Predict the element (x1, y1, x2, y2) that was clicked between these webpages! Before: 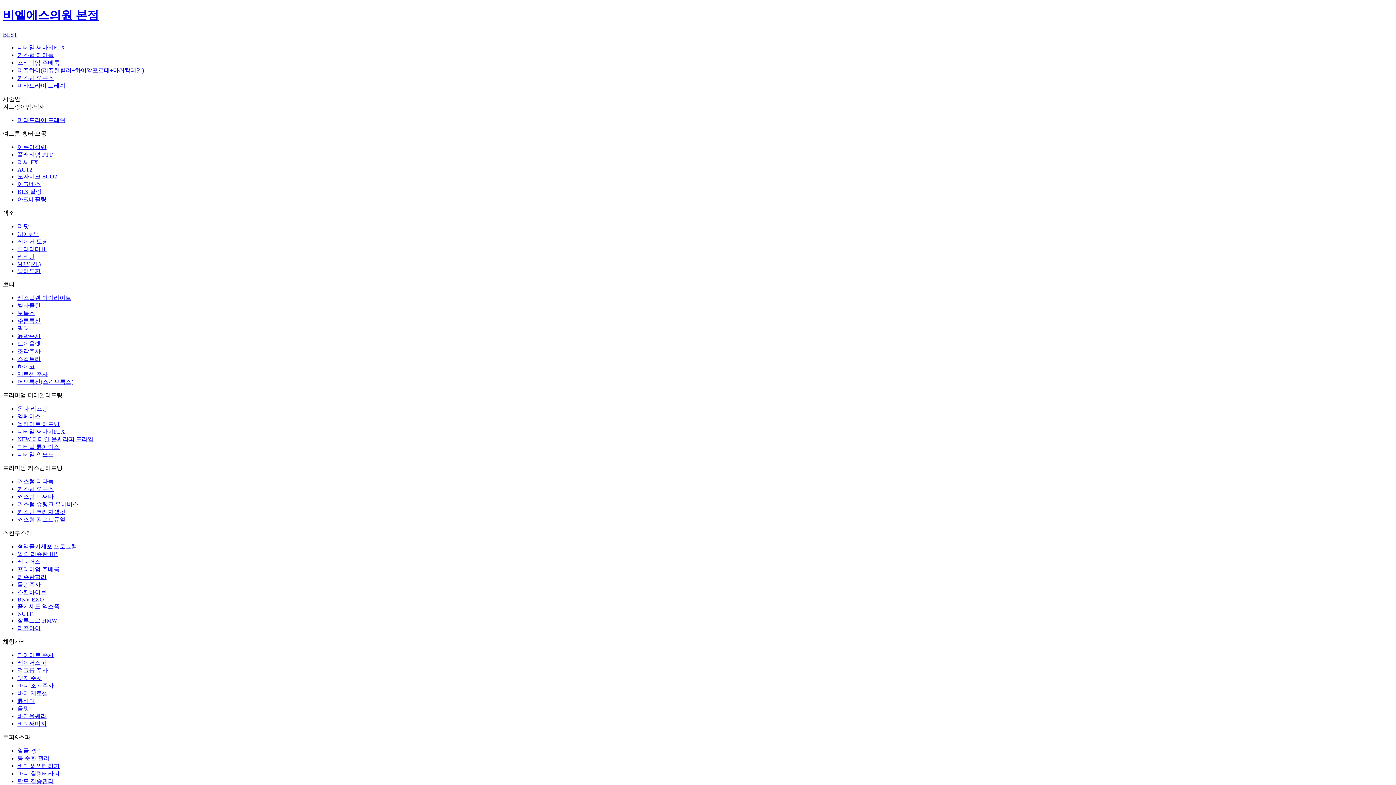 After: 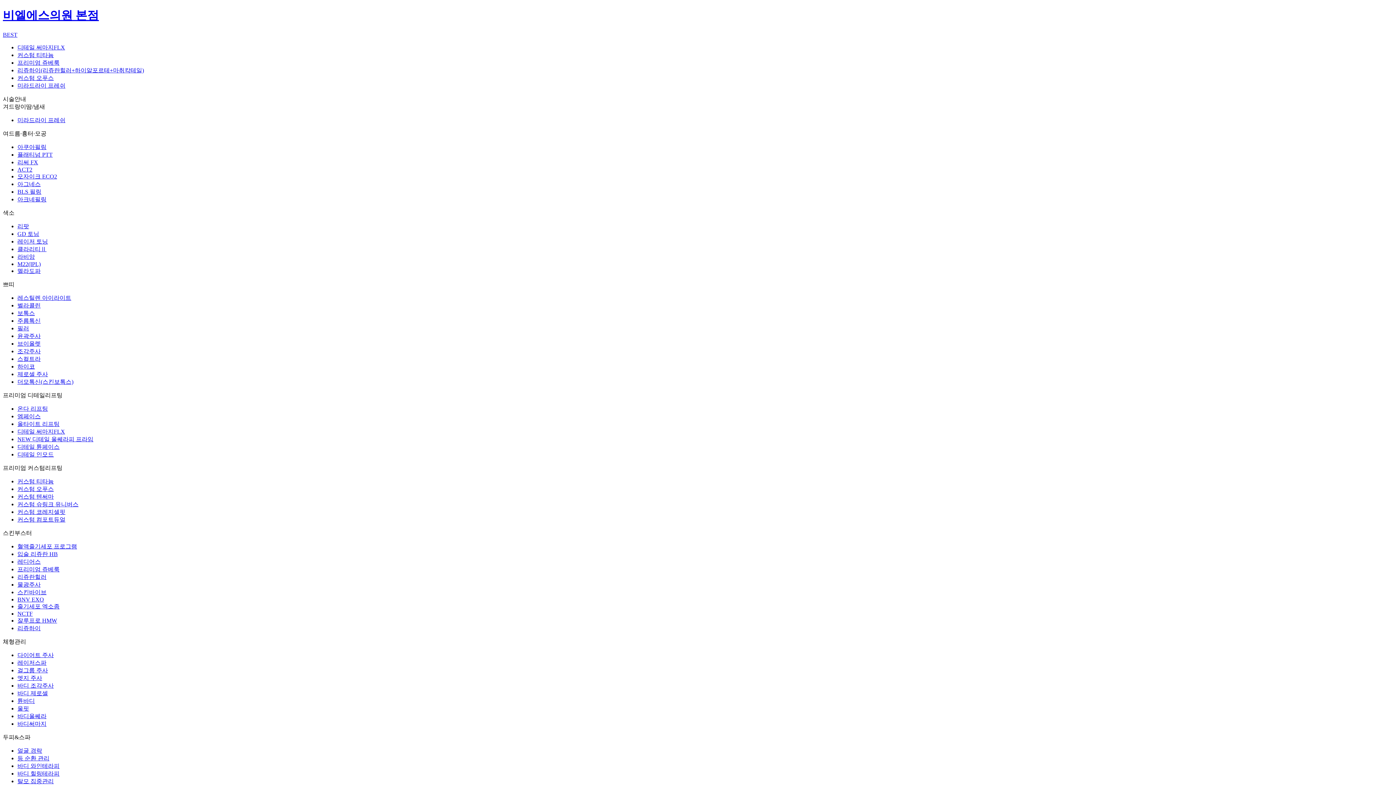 Action: label: 탈모 집중관리 bbox: (17, 778, 53, 784)